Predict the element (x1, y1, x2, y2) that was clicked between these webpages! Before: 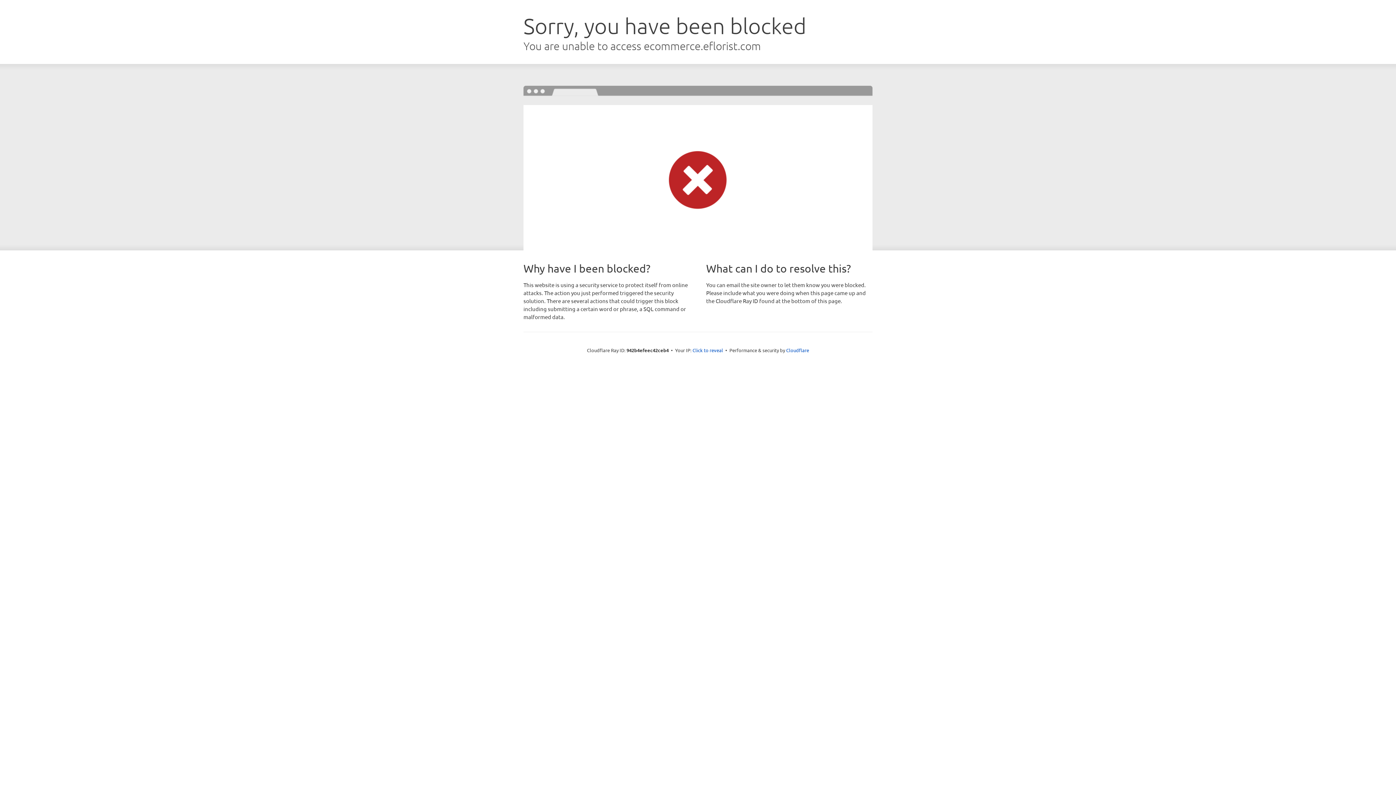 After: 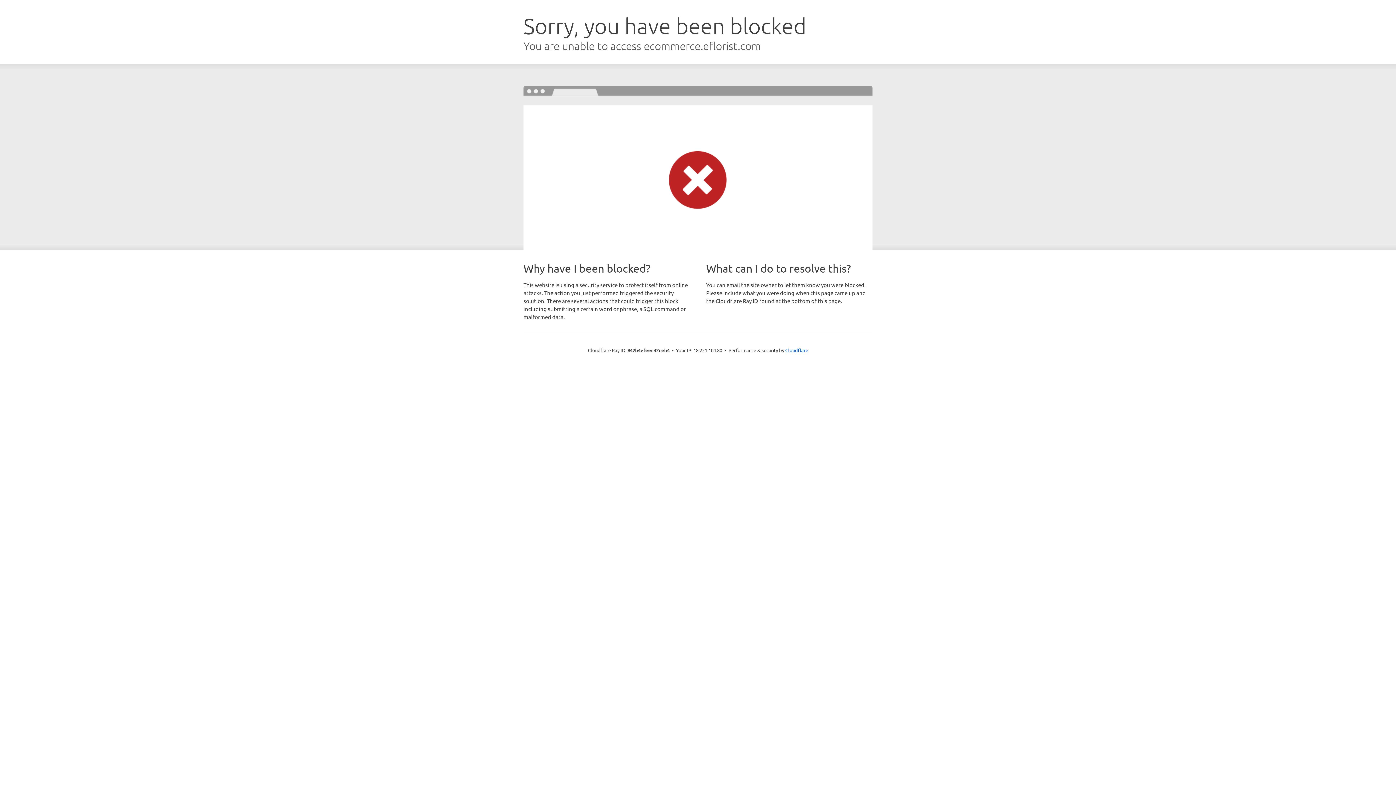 Action: bbox: (692, 346, 723, 353) label: Click to reveal